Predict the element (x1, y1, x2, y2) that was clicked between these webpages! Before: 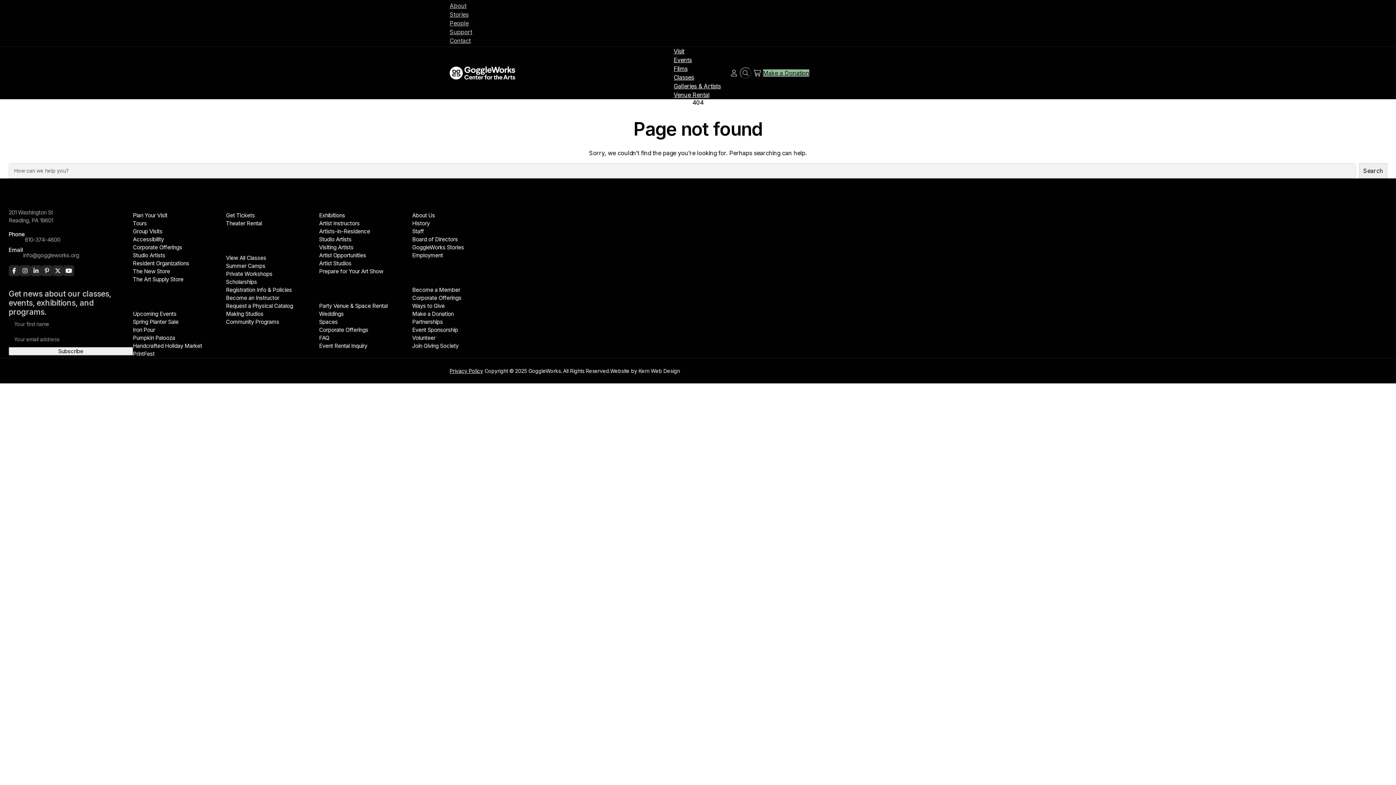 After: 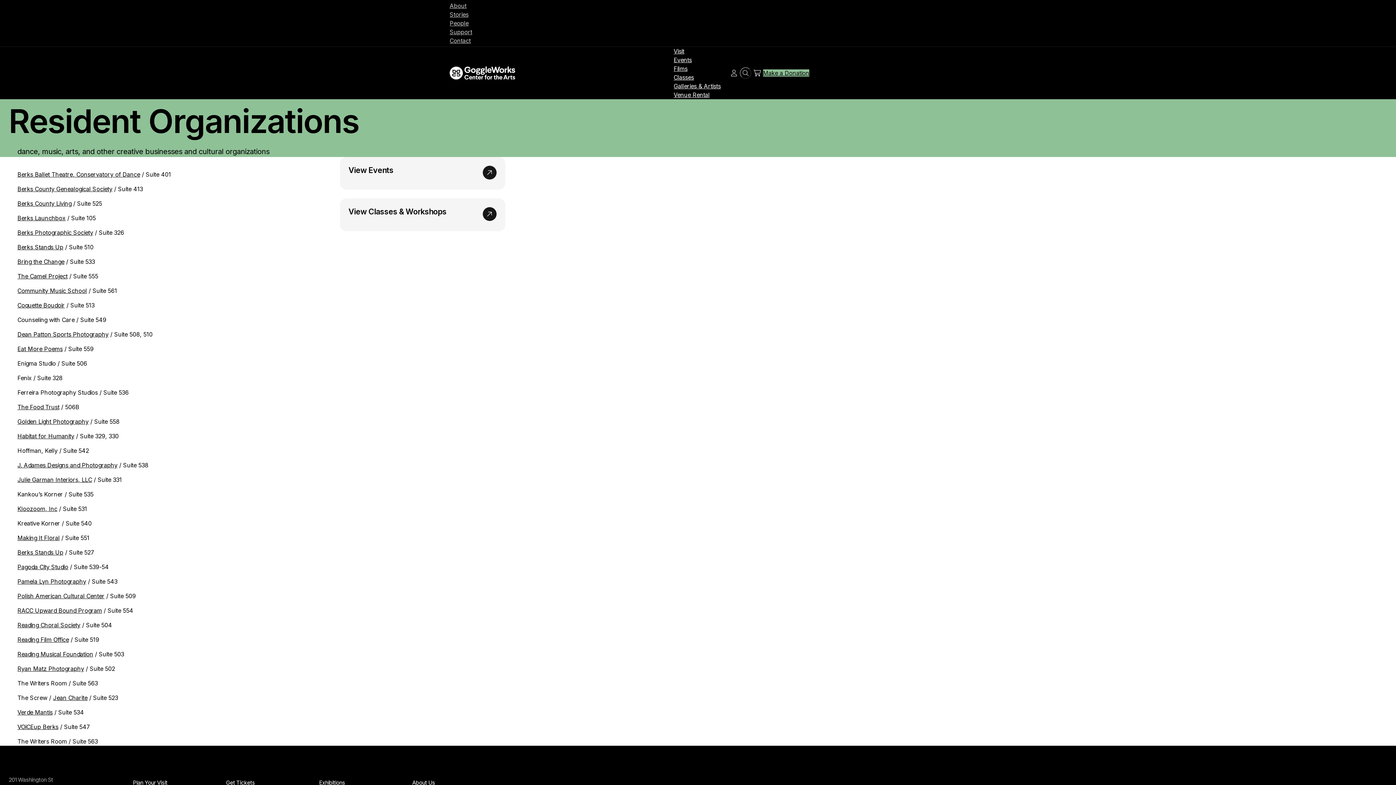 Action: bbox: (131, 259, 190, 267) label: Resident Organizations